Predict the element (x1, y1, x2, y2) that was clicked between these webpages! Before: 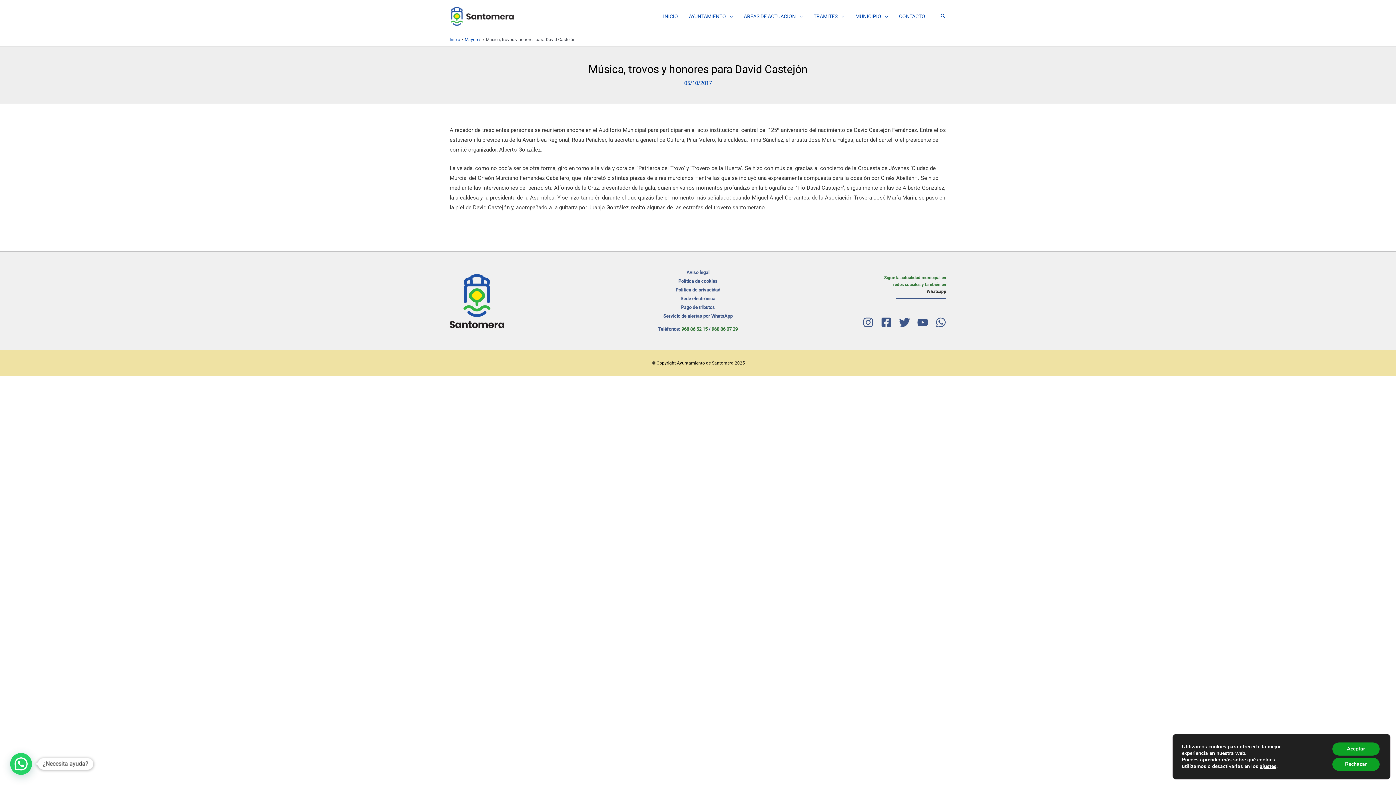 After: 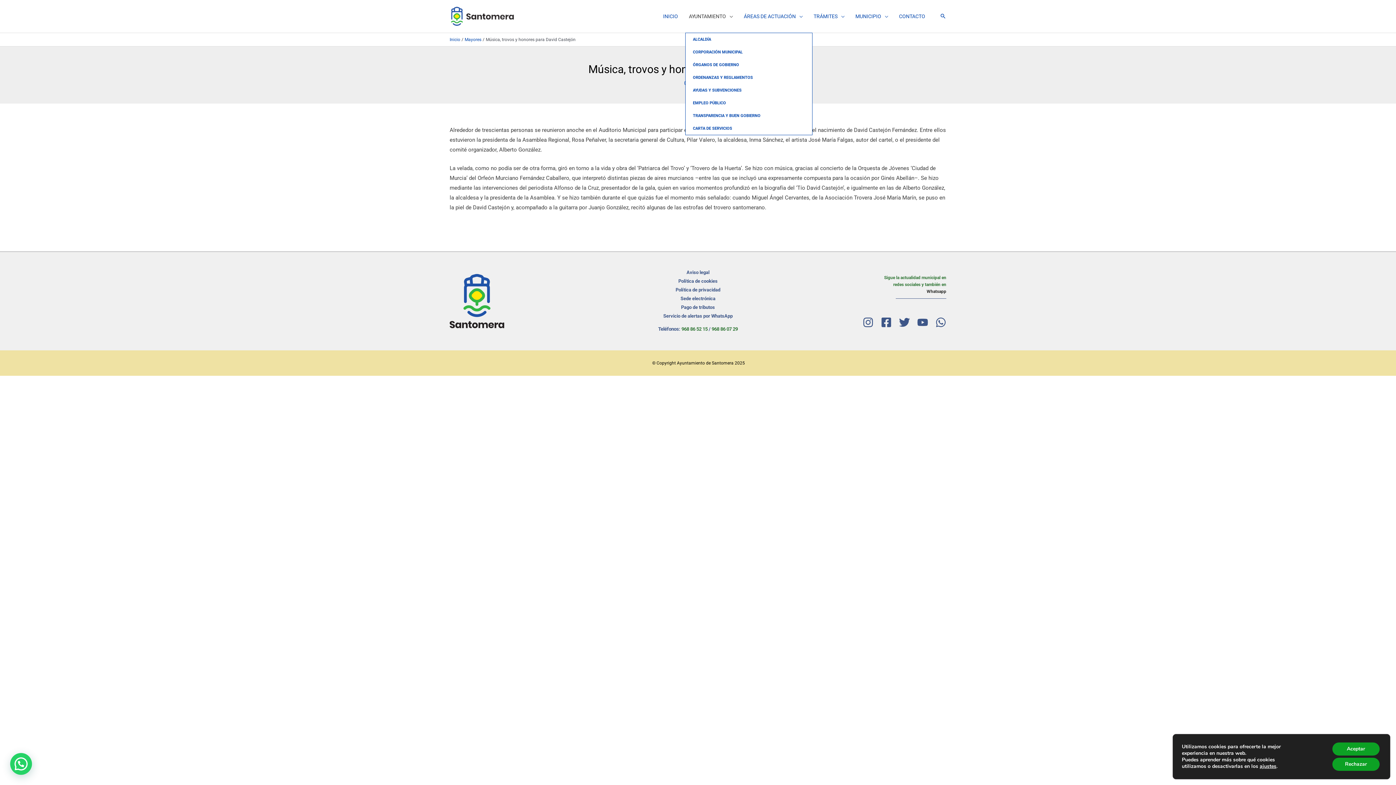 Action: bbox: (685, 0, 740, 32) label: AYUNTAMIENTO